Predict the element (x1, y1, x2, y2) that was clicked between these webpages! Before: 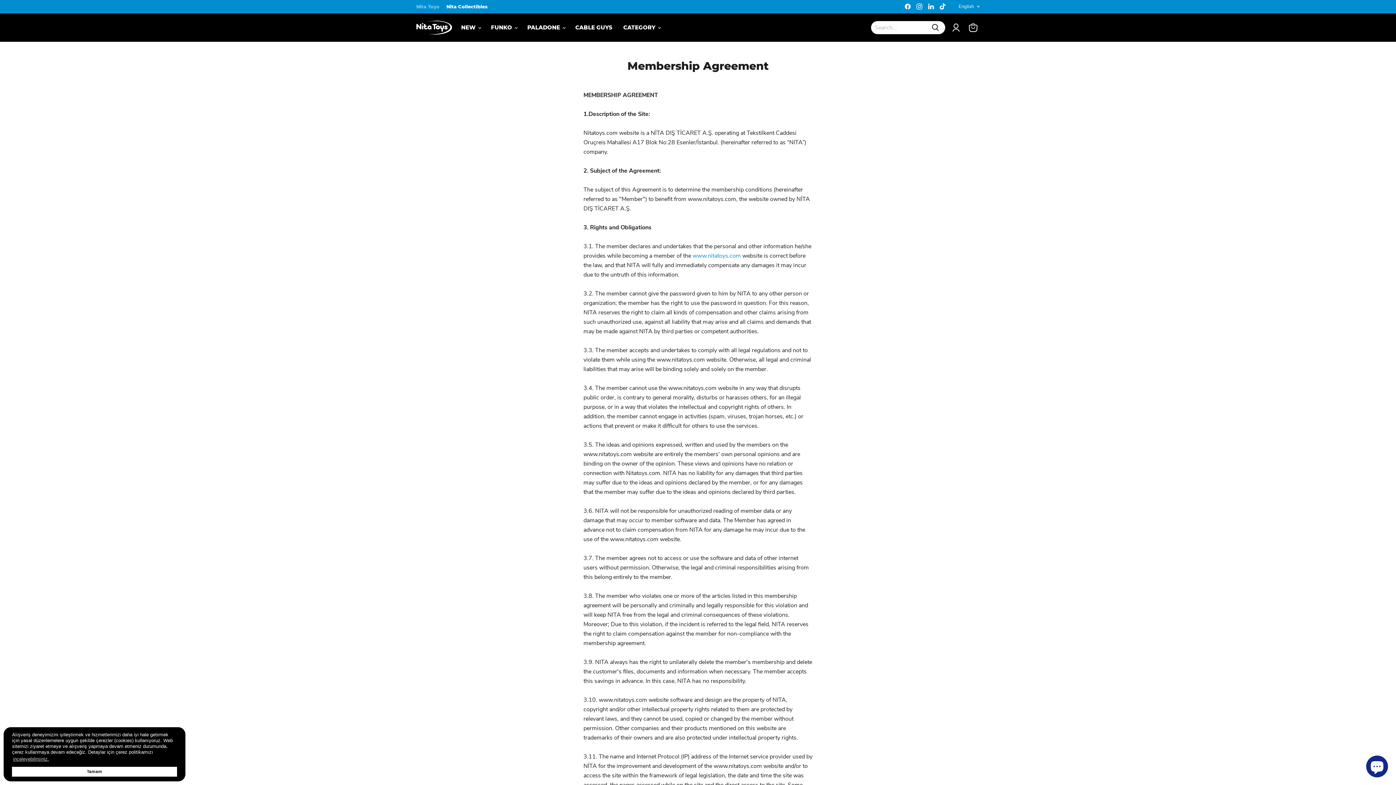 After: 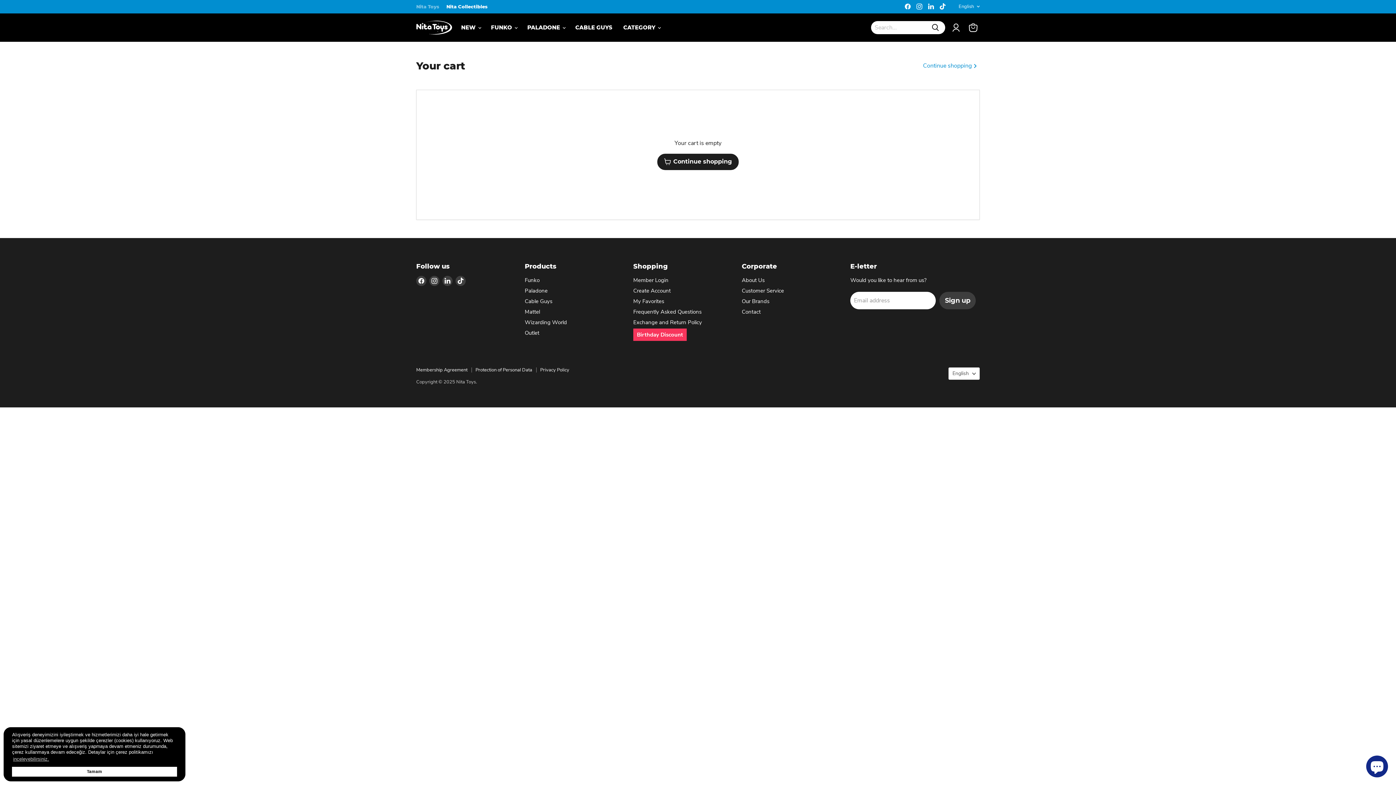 Action: label: View cart bbox: (965, 19, 981, 35)